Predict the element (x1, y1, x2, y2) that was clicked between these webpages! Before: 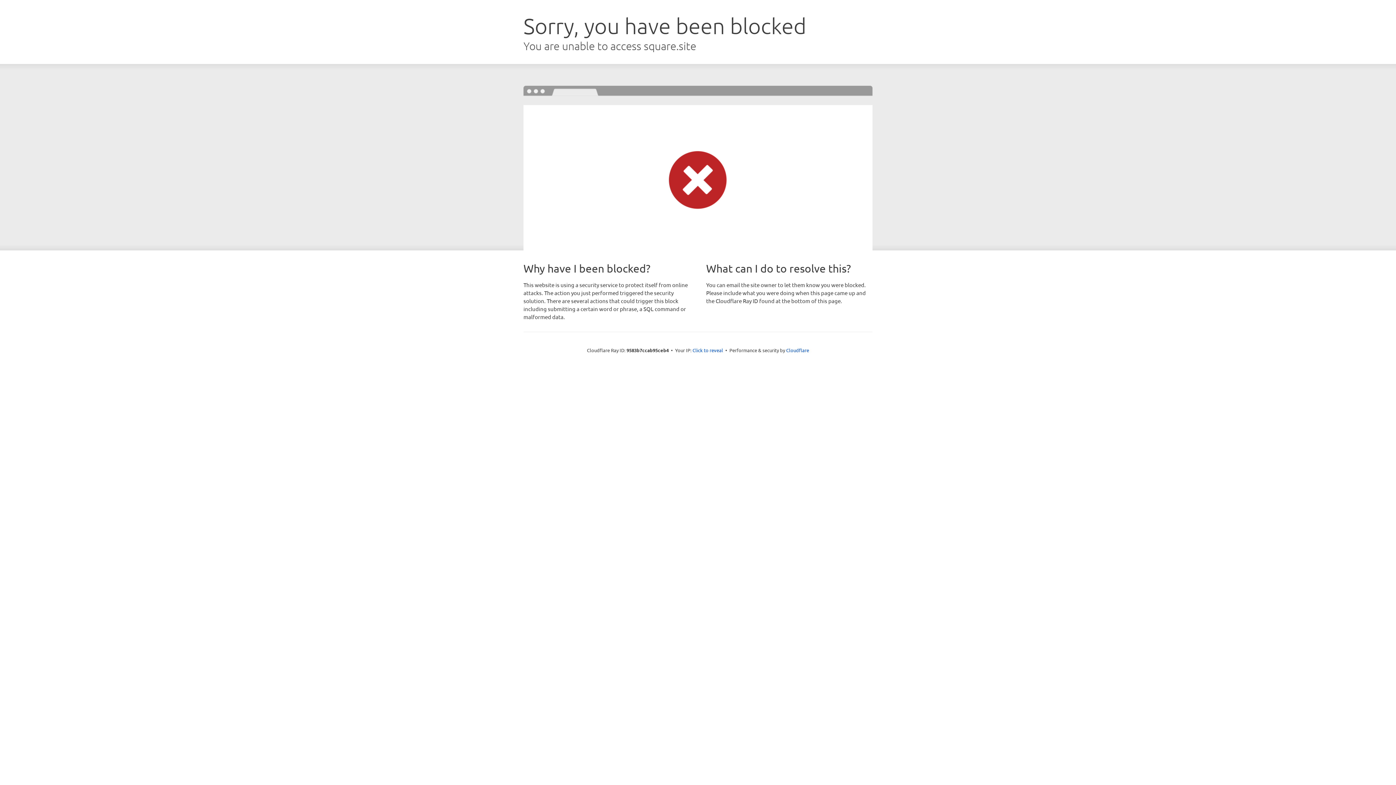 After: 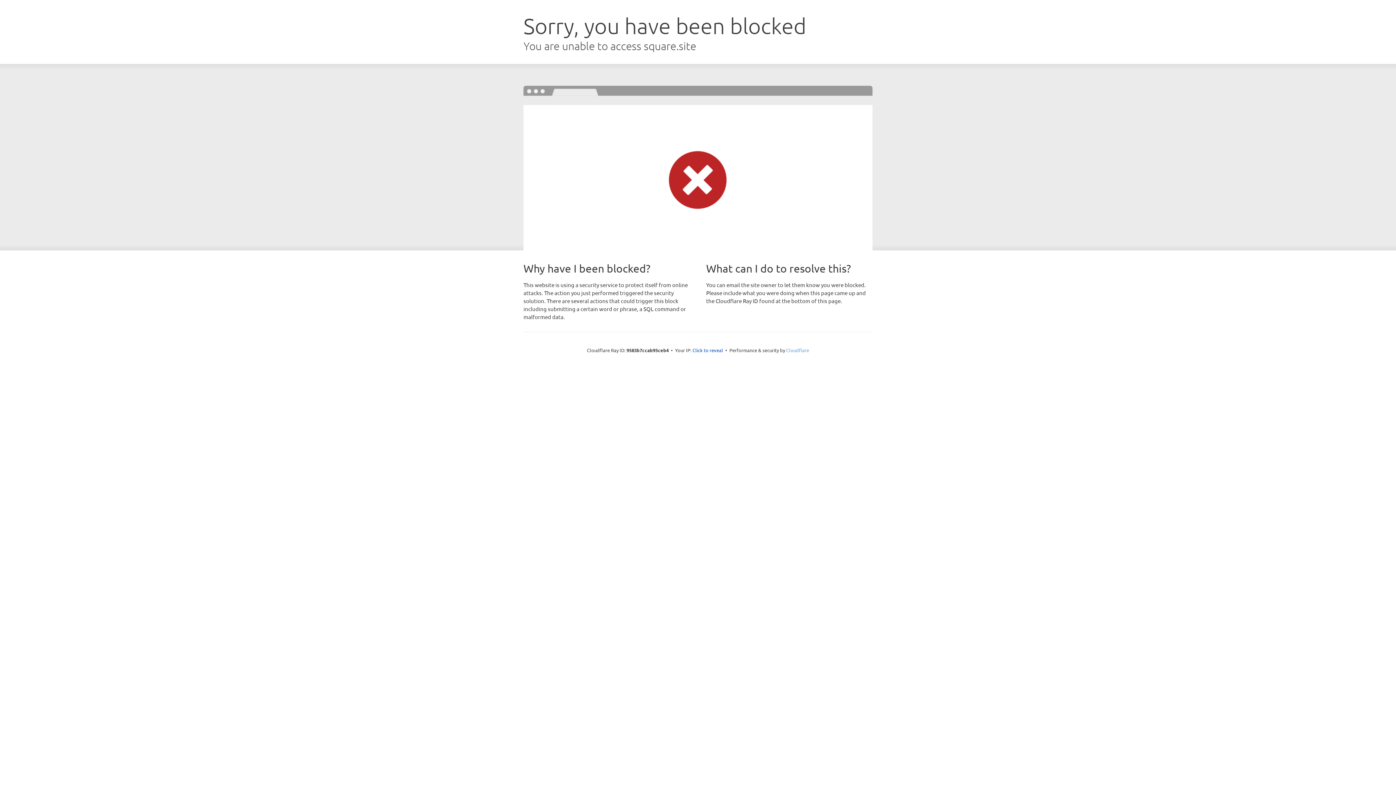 Action: bbox: (786, 347, 809, 353) label: Cloudflare